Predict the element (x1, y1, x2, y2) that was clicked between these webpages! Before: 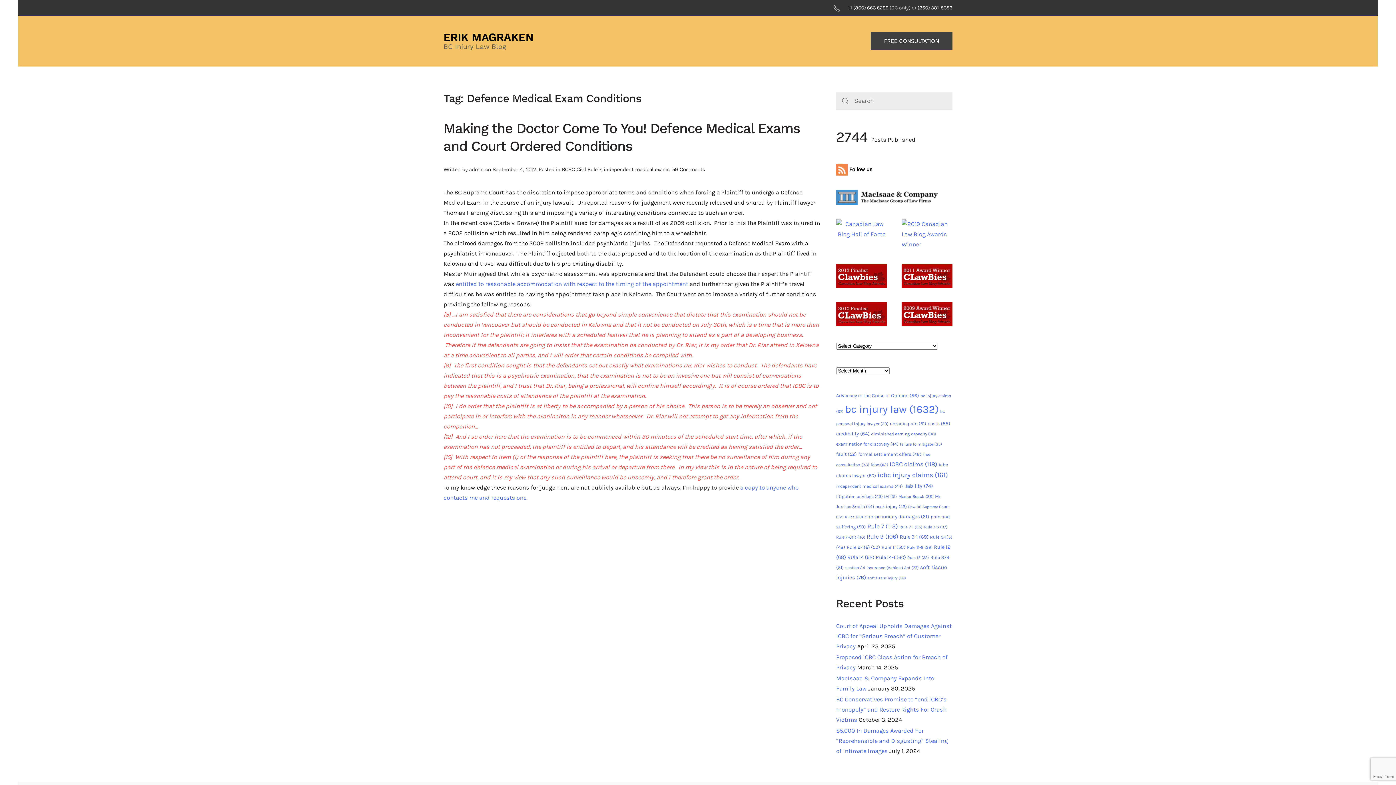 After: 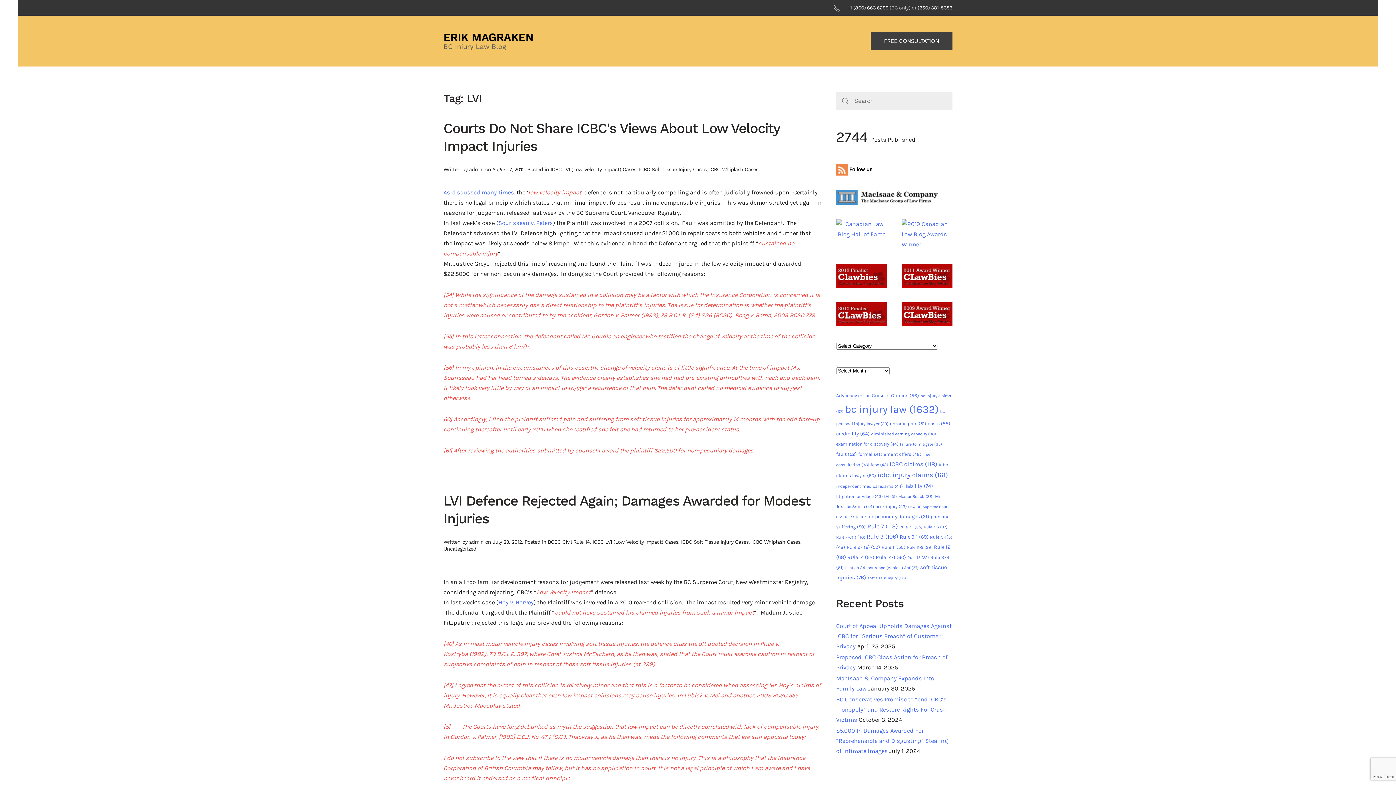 Action: bbox: (884, 494, 897, 499) label: LVI (31 items)